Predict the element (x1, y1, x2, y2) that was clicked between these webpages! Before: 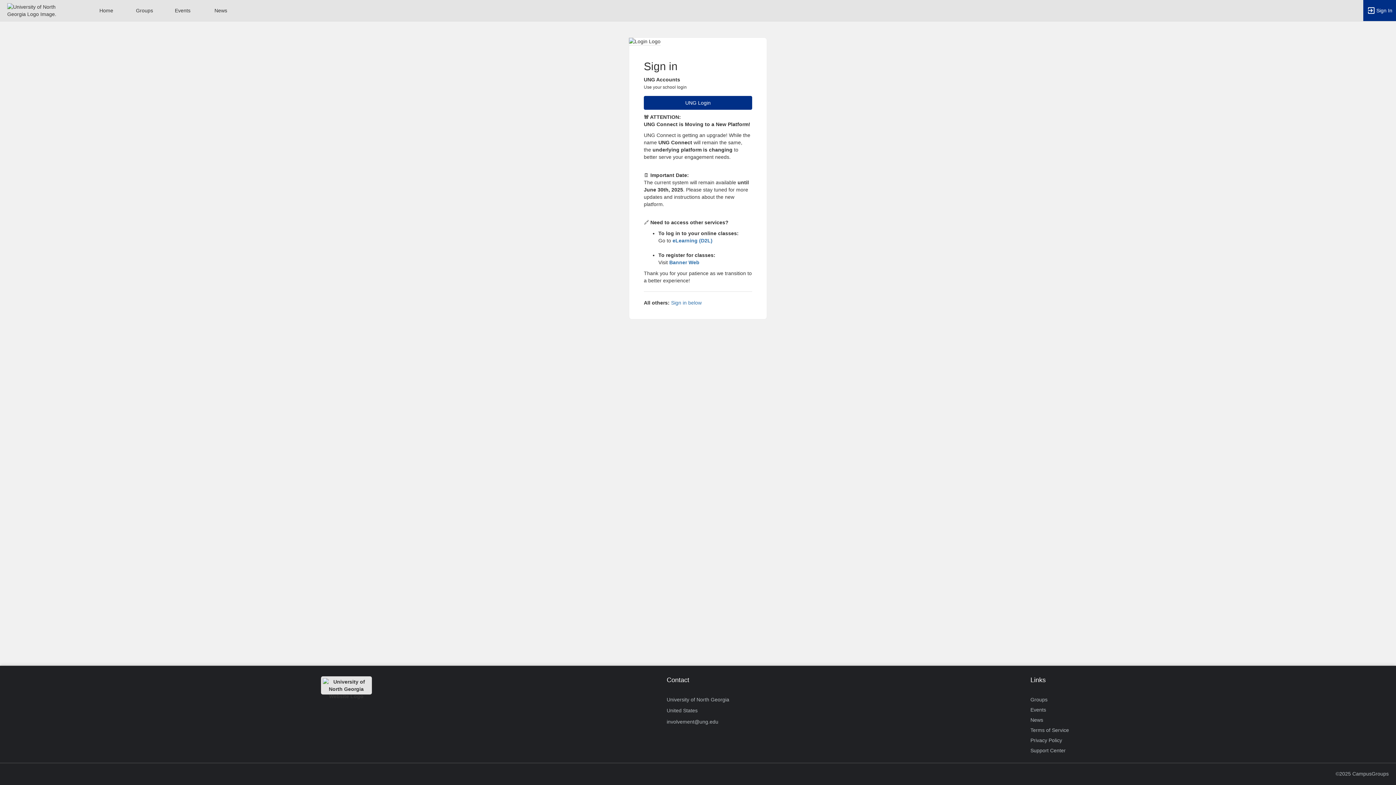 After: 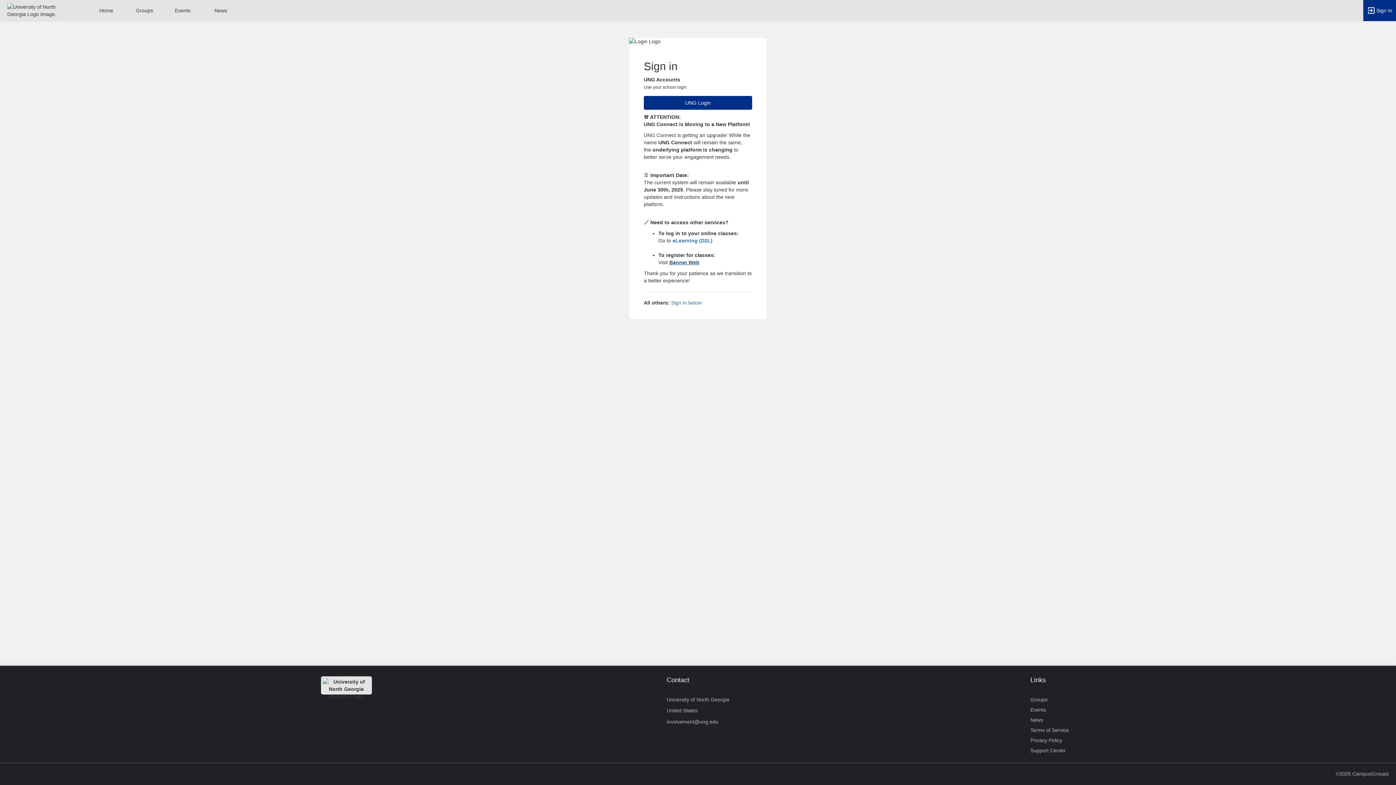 Action: bbox: (669, 259, 699, 265) label: Banner Web